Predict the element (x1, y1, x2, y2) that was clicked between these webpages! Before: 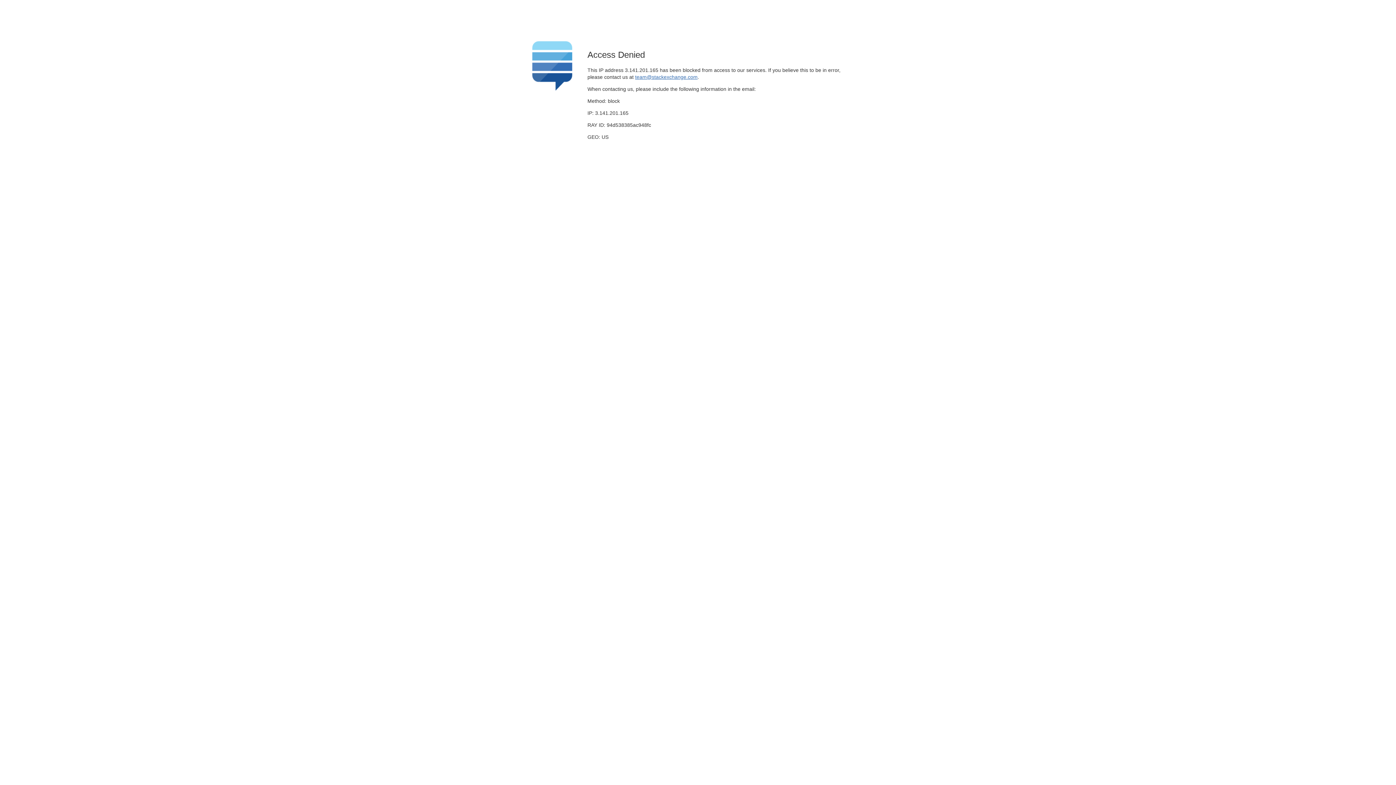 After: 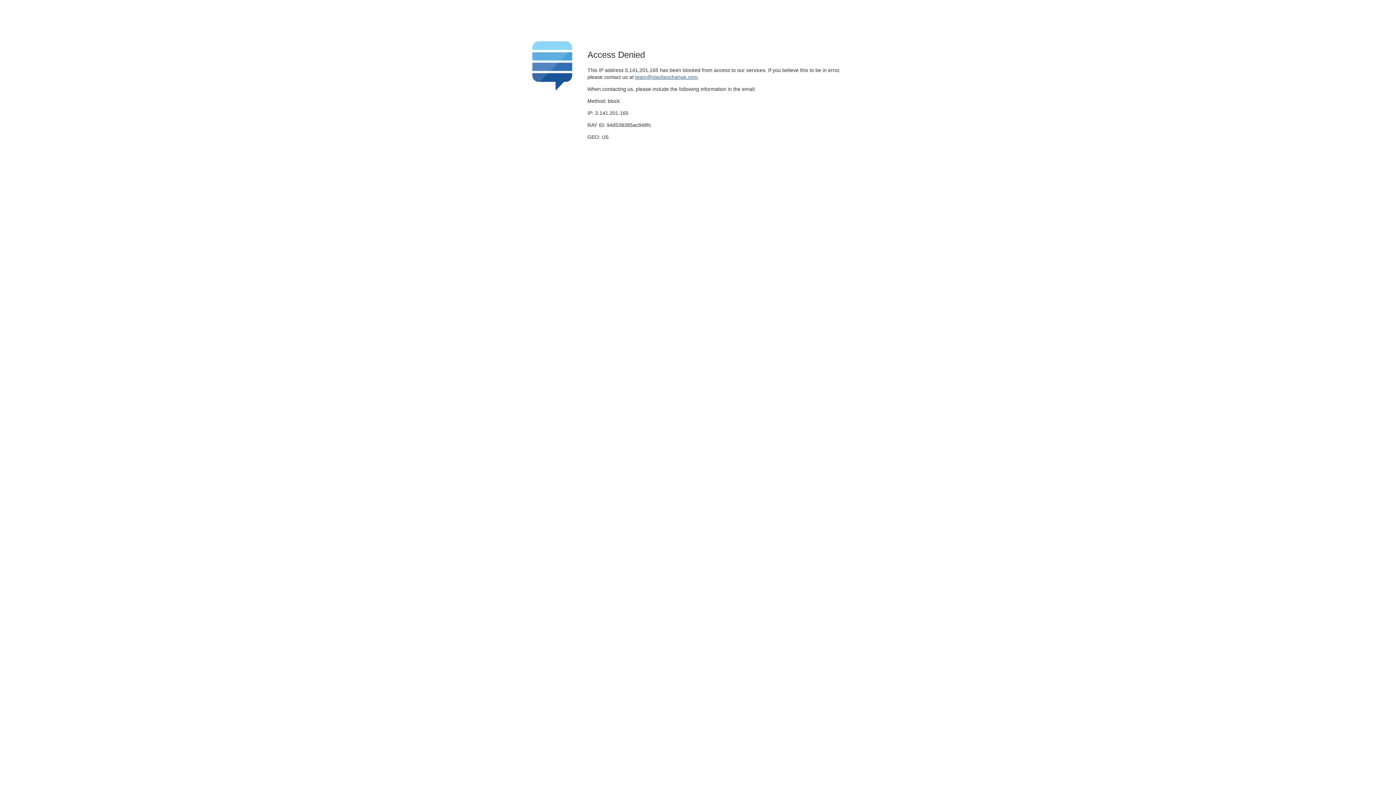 Action: bbox: (635, 74, 697, 79) label: team@stackexchange.com